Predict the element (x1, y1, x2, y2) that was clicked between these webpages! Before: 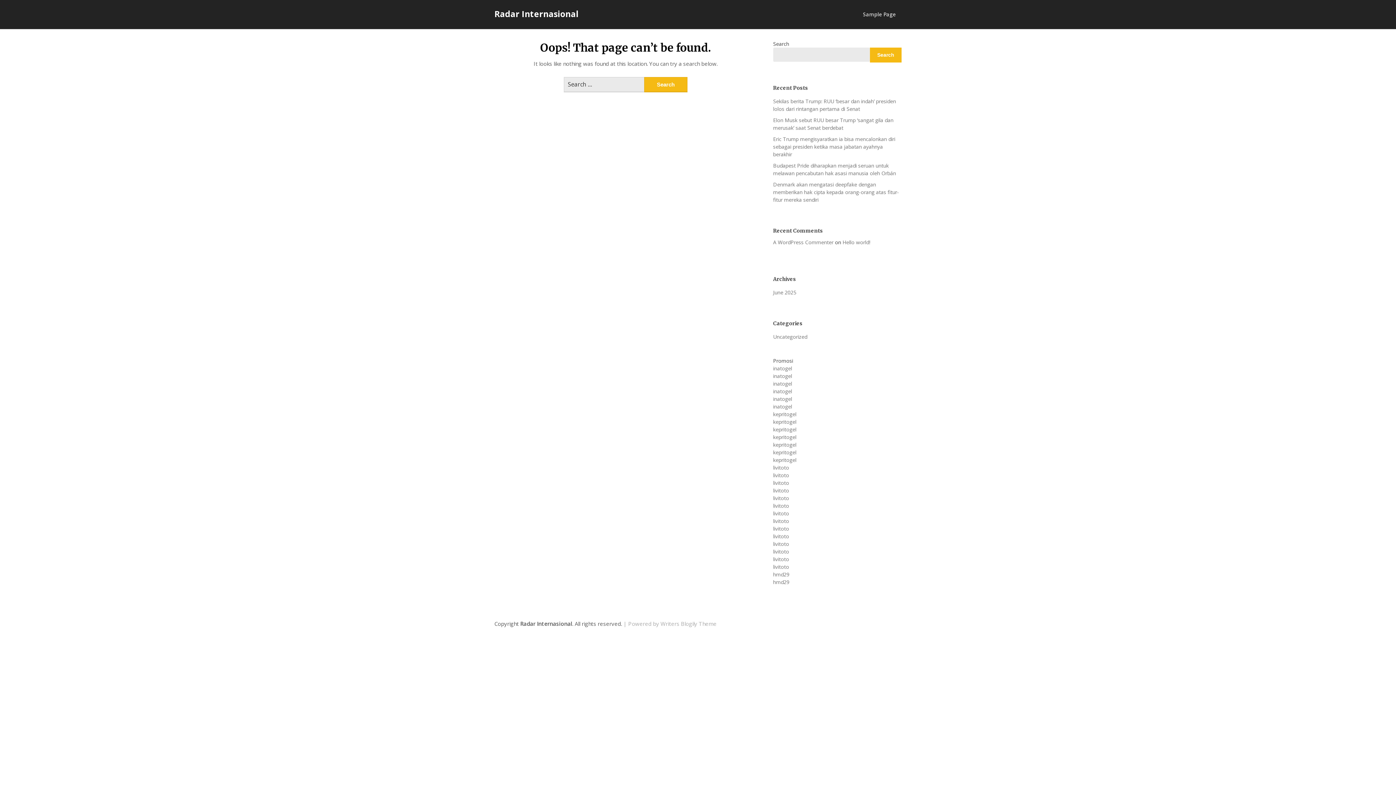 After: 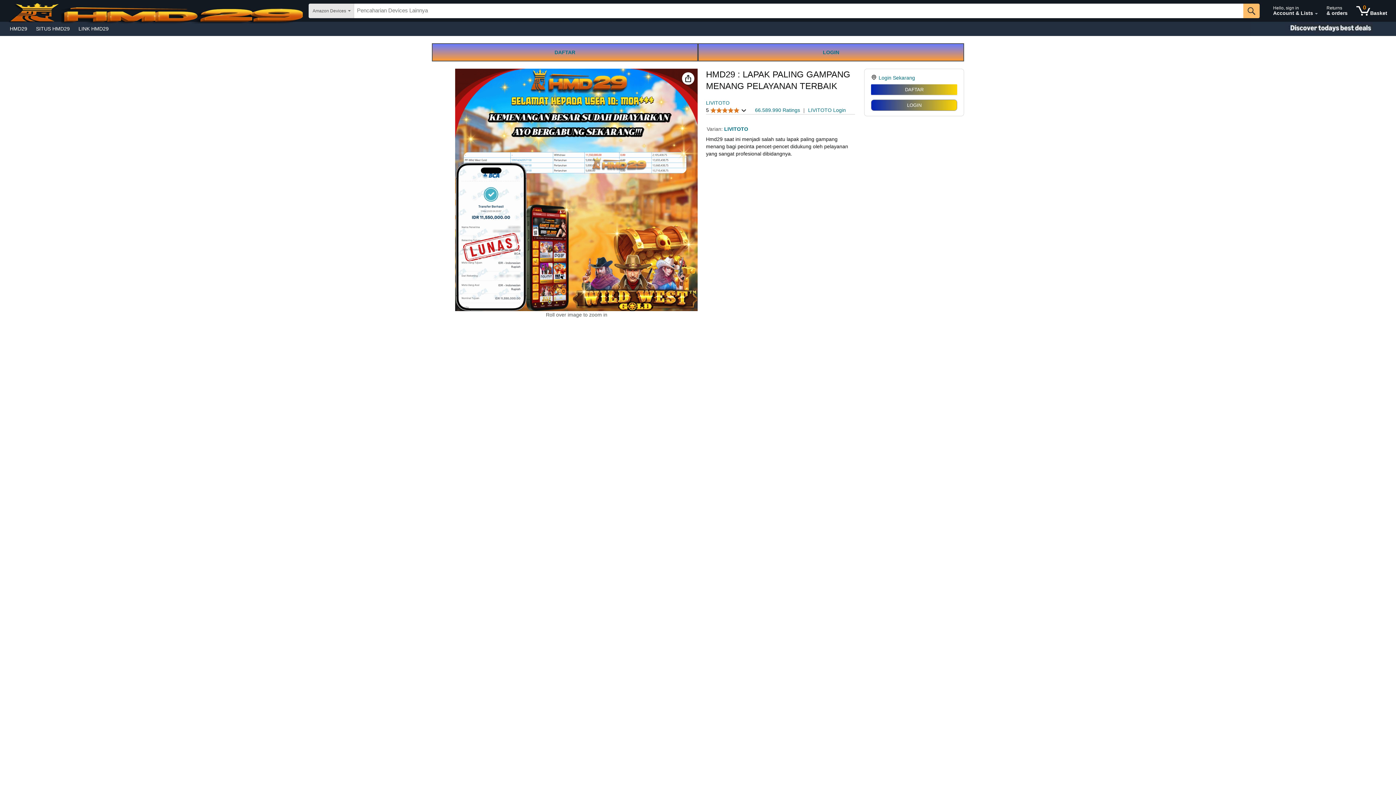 Action: bbox: (773, 579, 789, 585) label: hmd29